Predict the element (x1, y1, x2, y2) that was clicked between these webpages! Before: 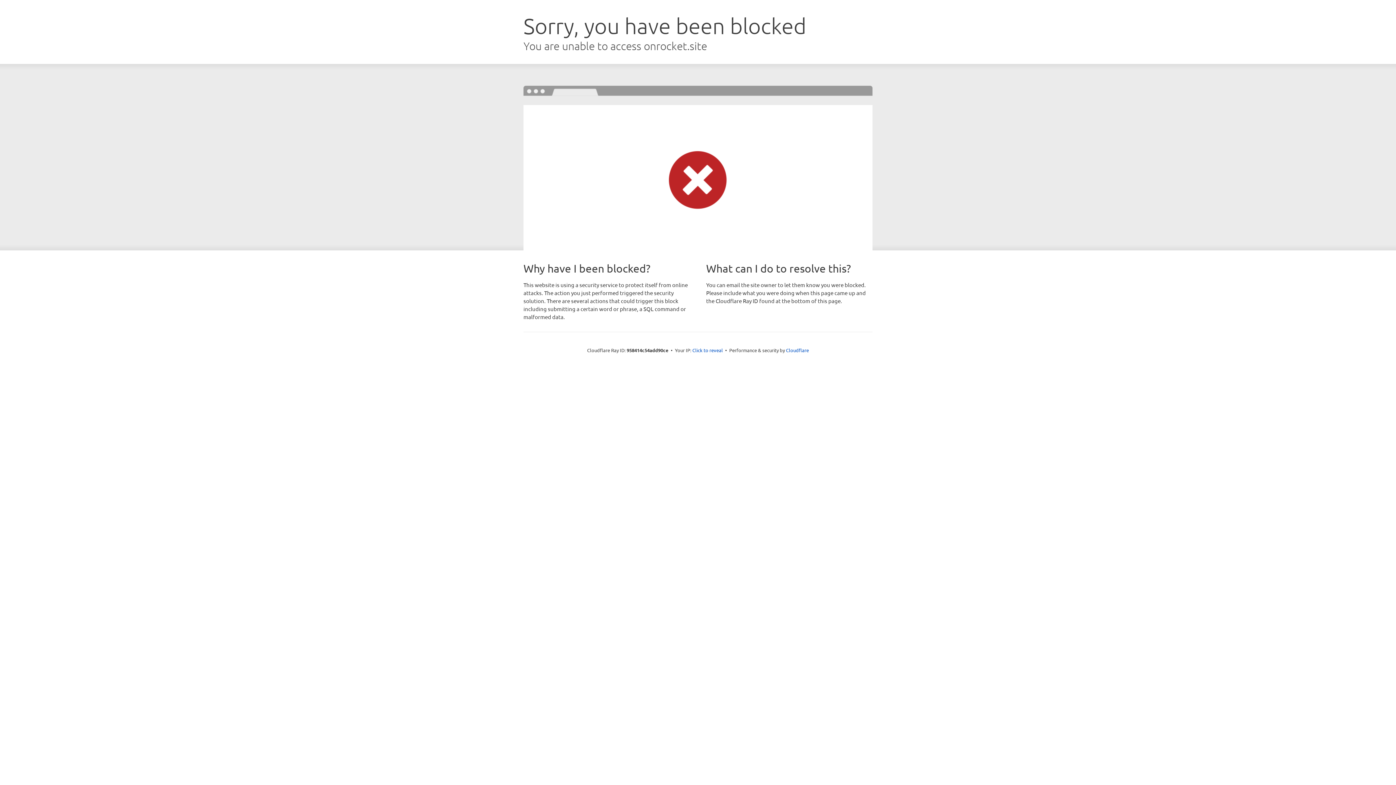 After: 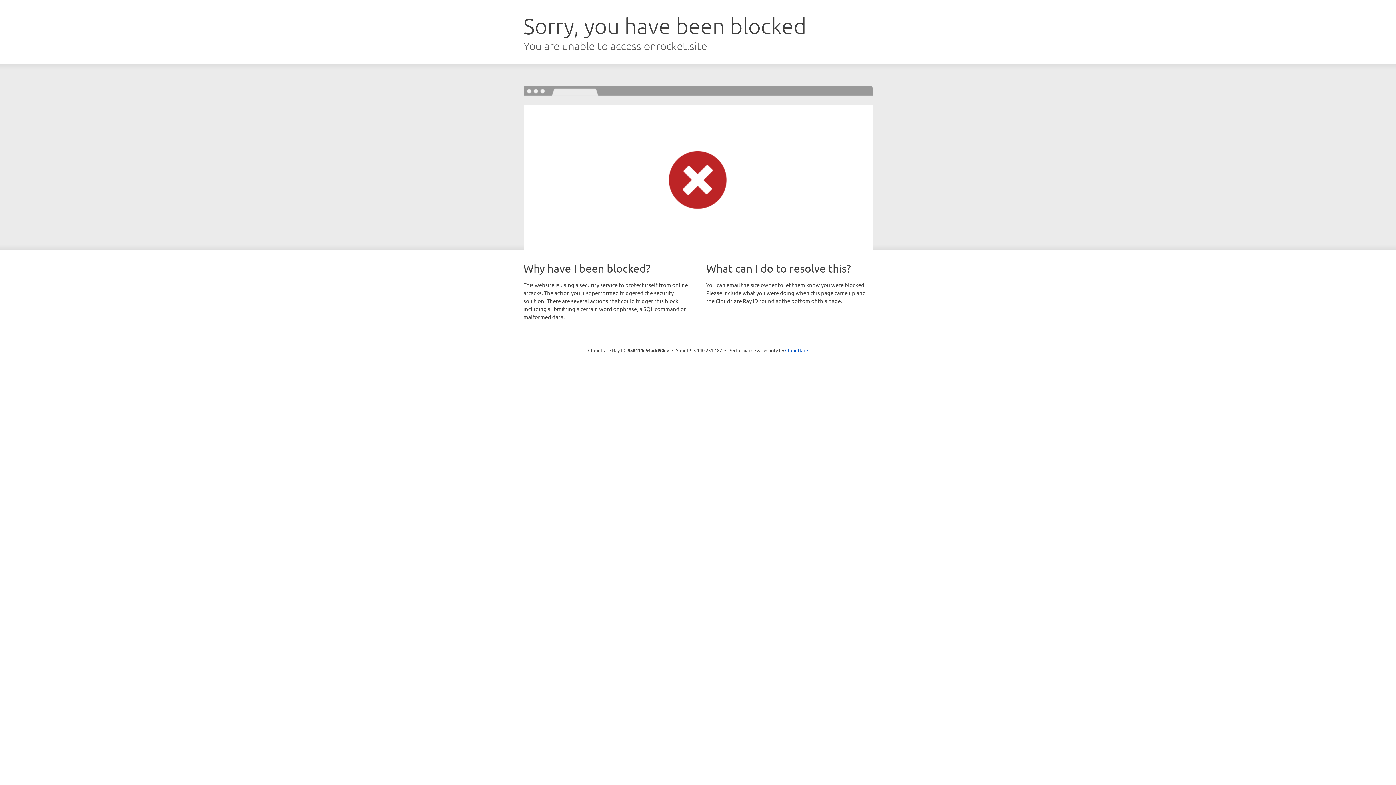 Action: bbox: (692, 346, 723, 353) label: Click to reveal